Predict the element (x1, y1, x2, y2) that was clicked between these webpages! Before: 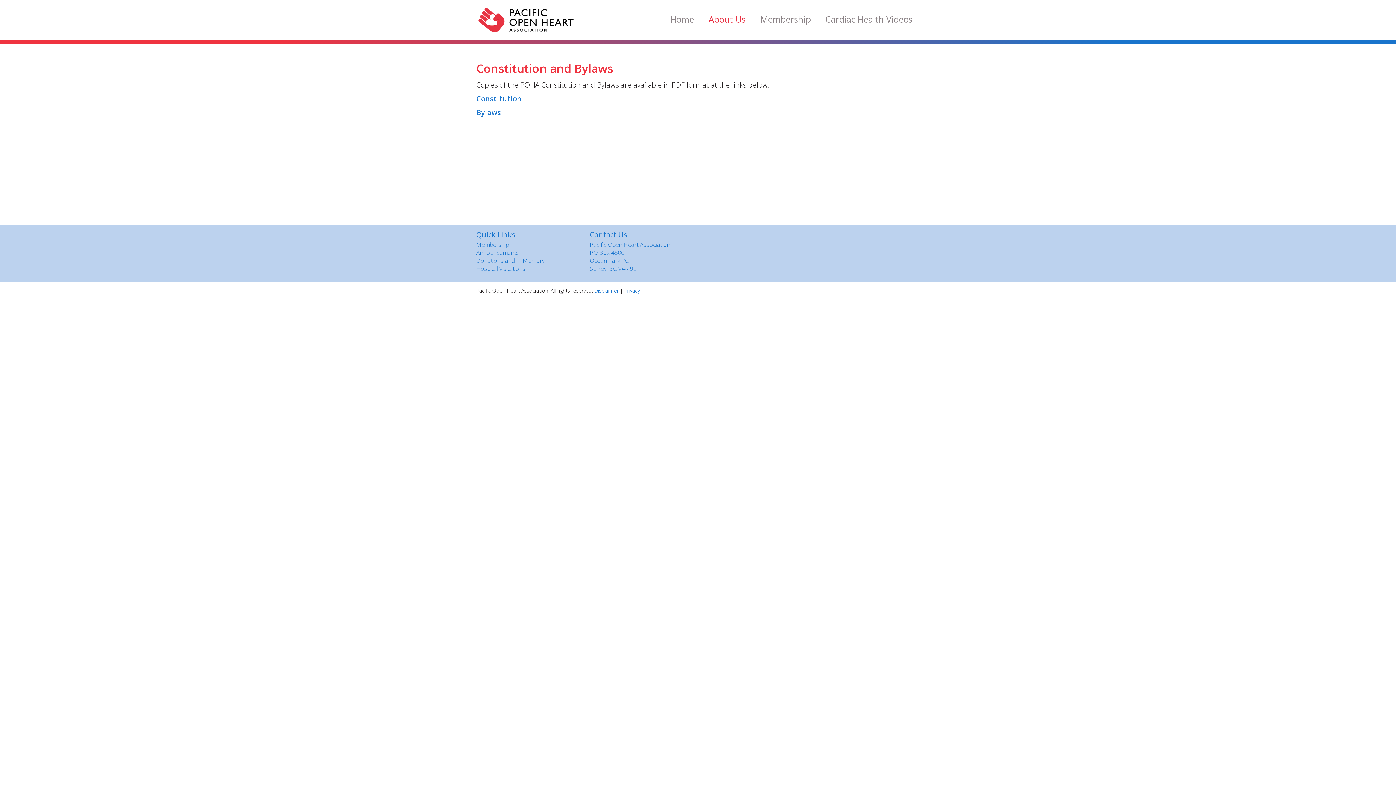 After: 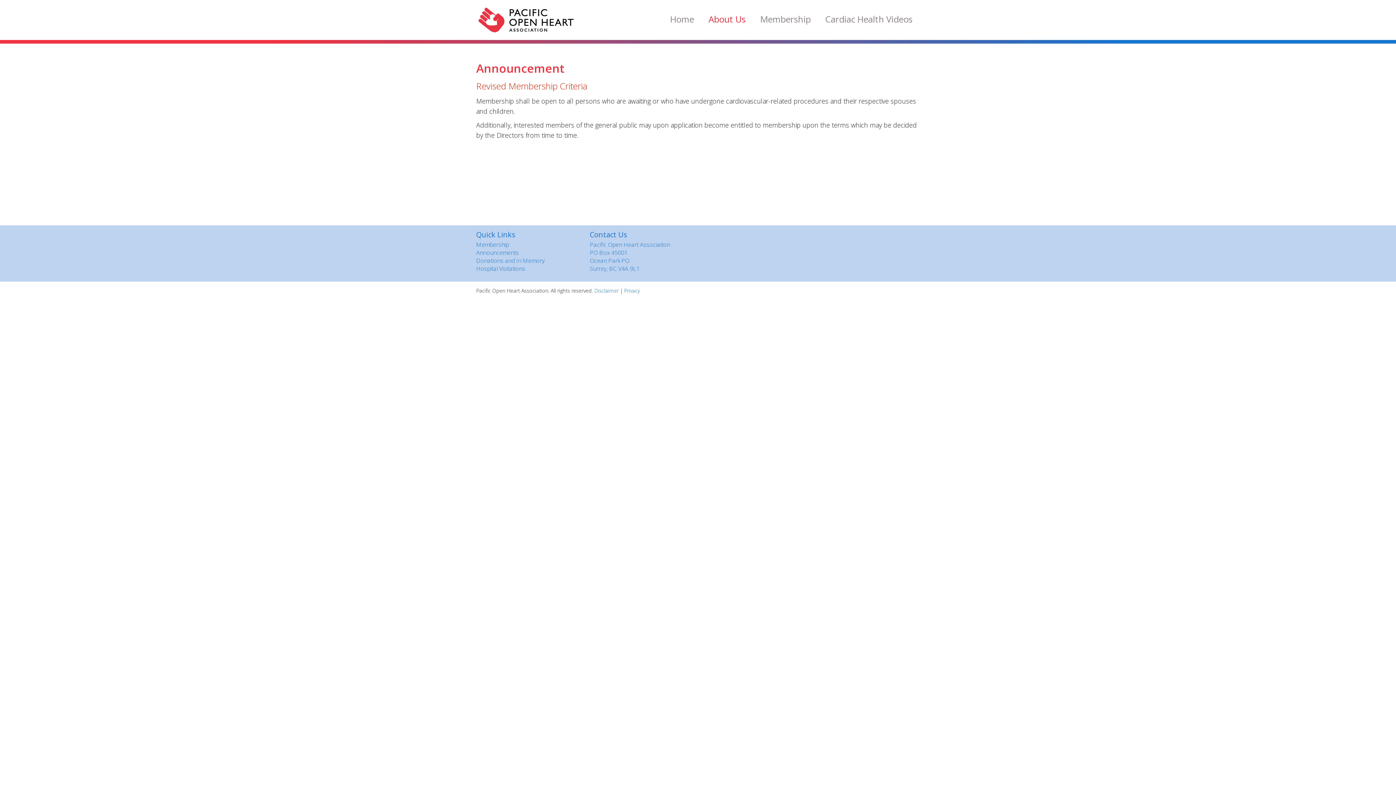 Action: label: Announcements bbox: (476, 248, 518, 256)